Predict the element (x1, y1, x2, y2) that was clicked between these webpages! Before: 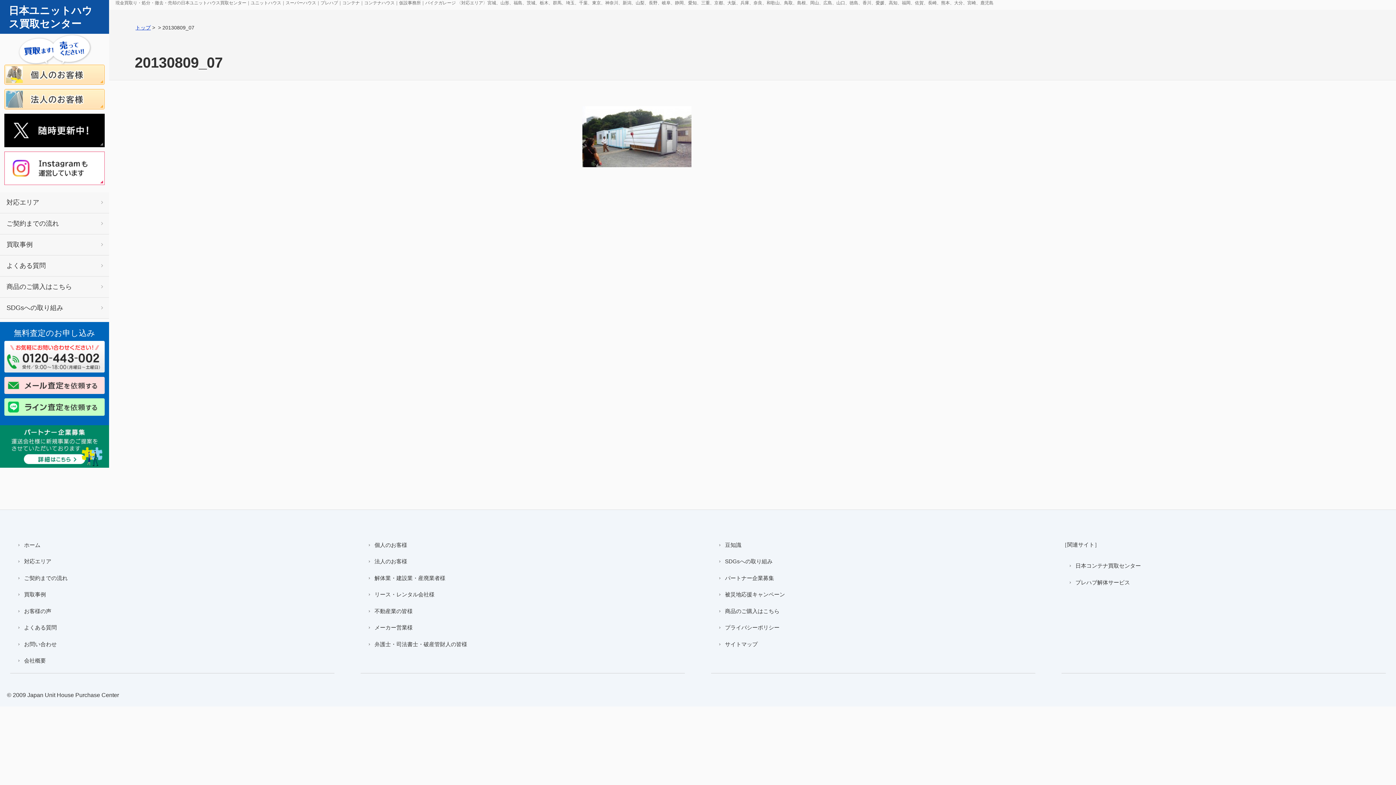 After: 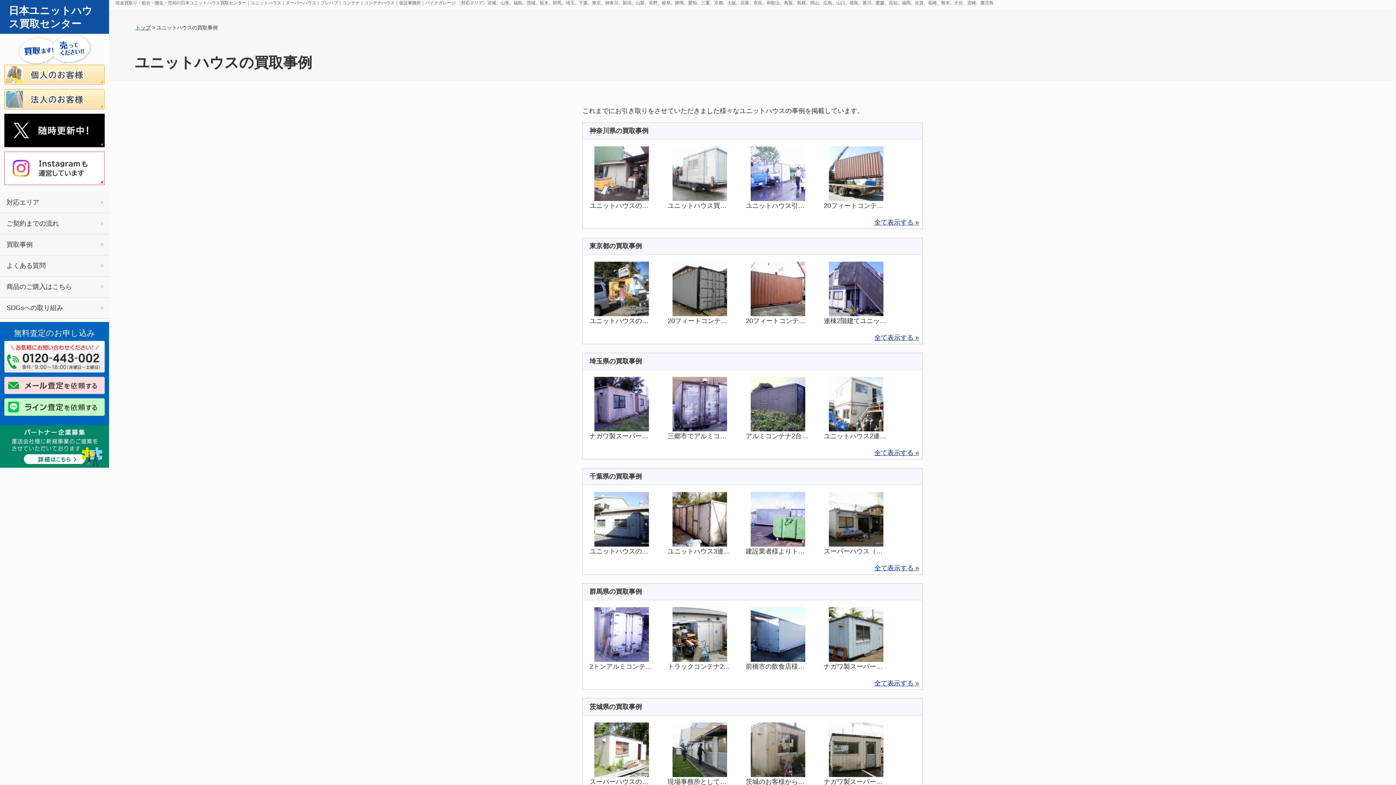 Action: bbox: (16, 591, 45, 599) label: 買取事例